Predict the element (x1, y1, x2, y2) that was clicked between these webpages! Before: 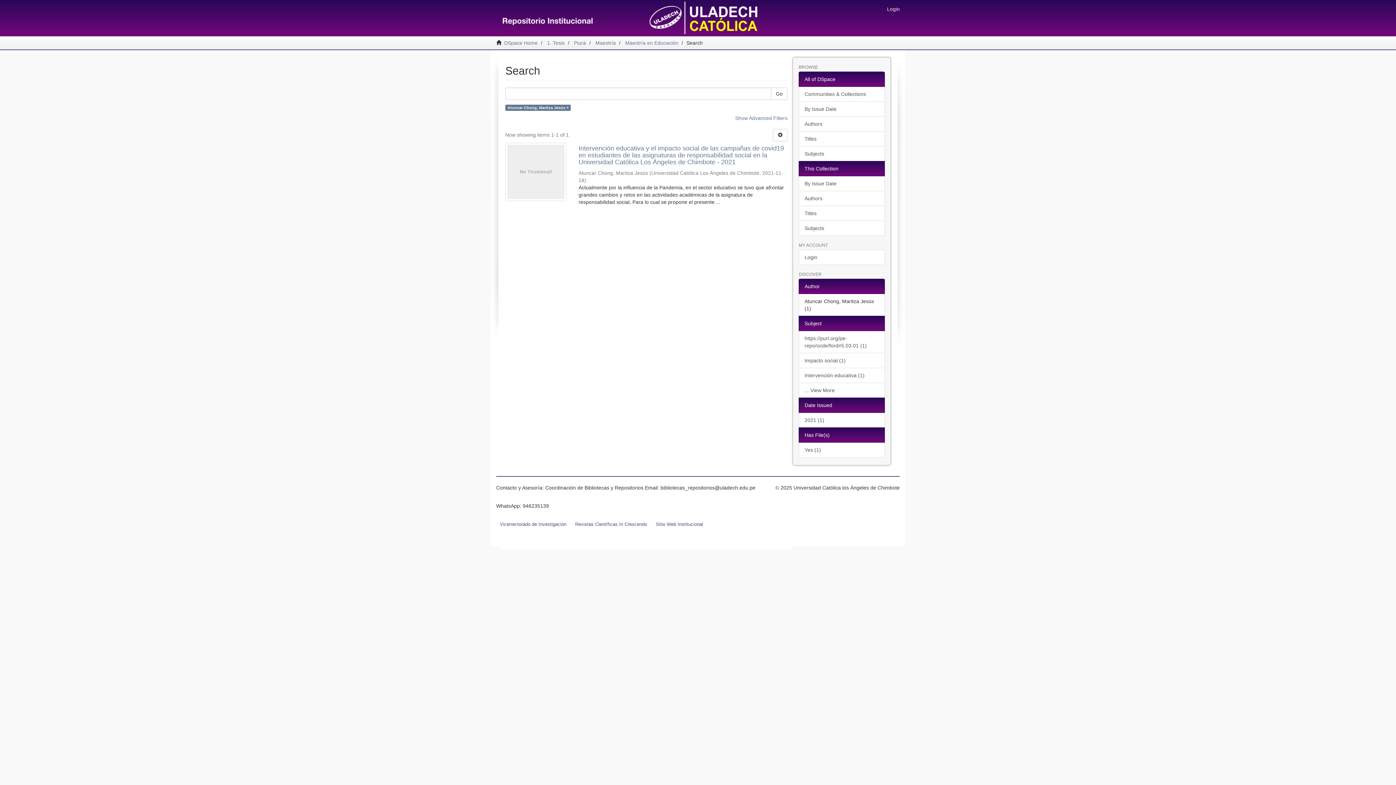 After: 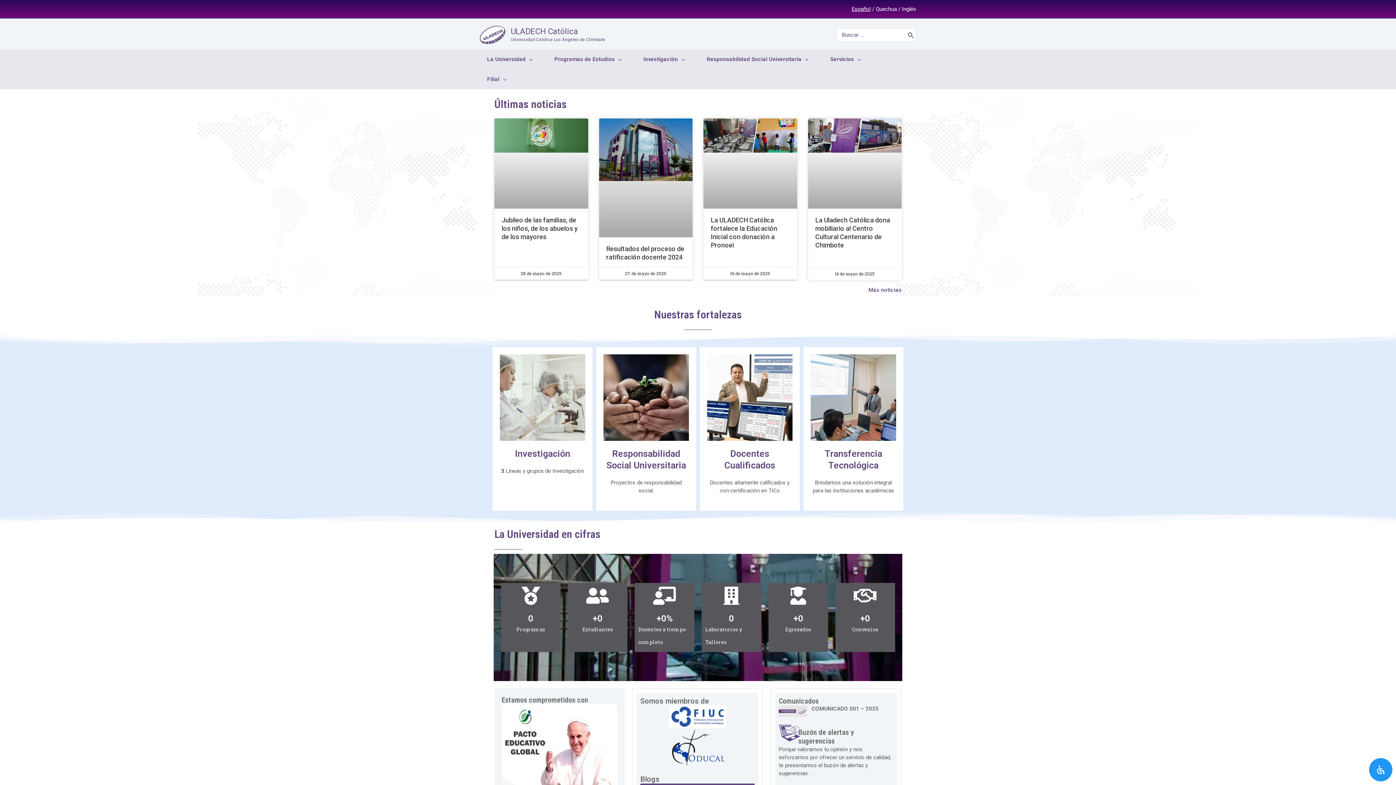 Action: bbox: (652, 521, 706, 528) label: Sitio Web Institucional